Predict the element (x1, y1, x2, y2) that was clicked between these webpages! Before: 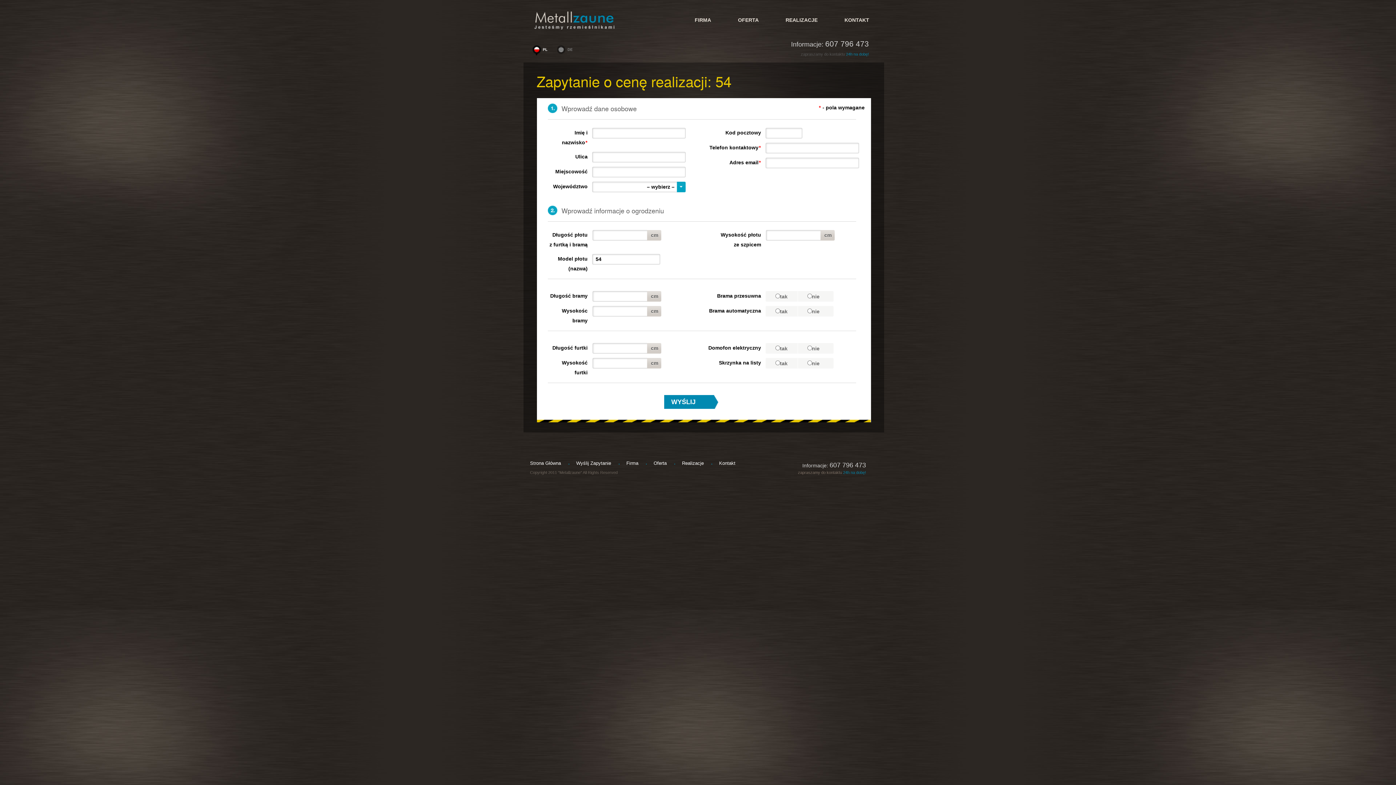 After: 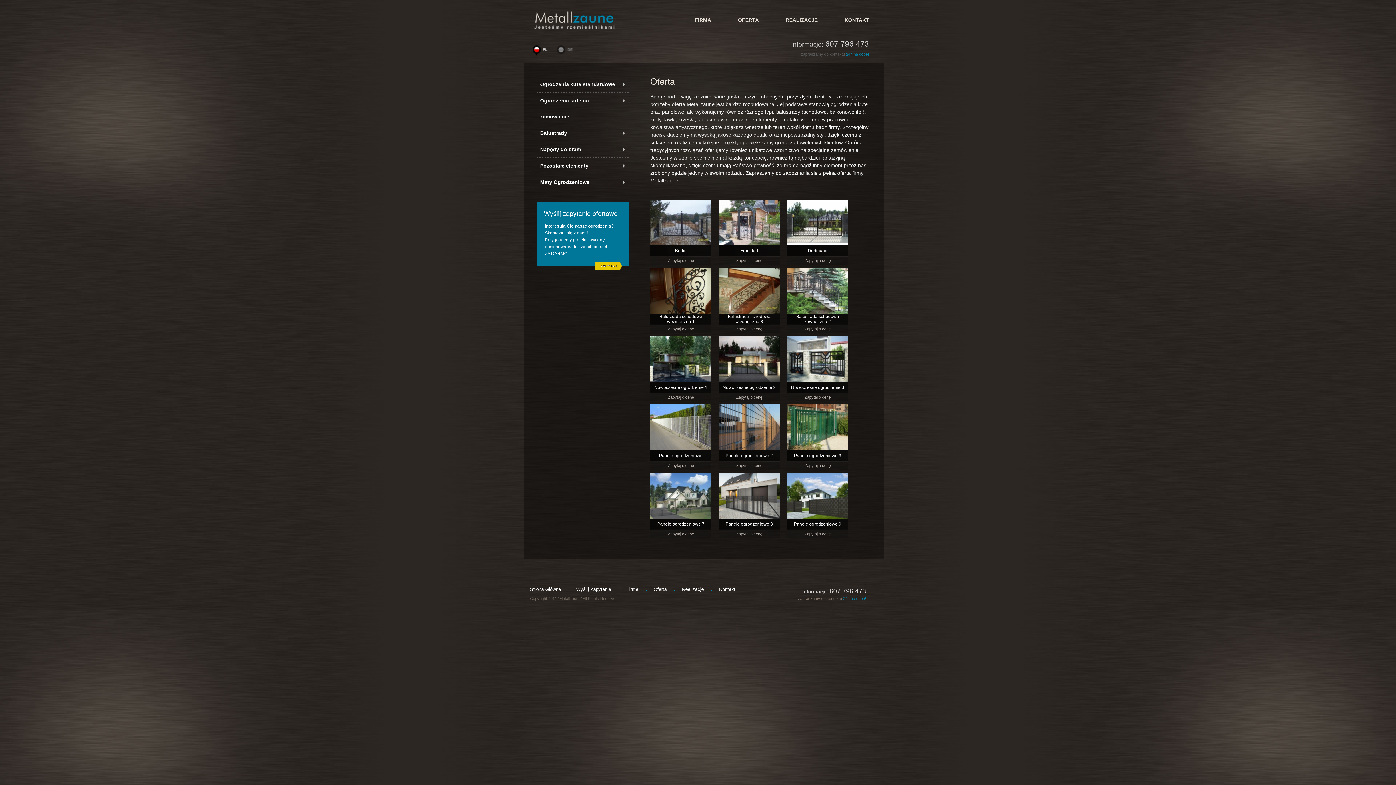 Action: bbox: (730, 13, 766, 26) label: OFERTA